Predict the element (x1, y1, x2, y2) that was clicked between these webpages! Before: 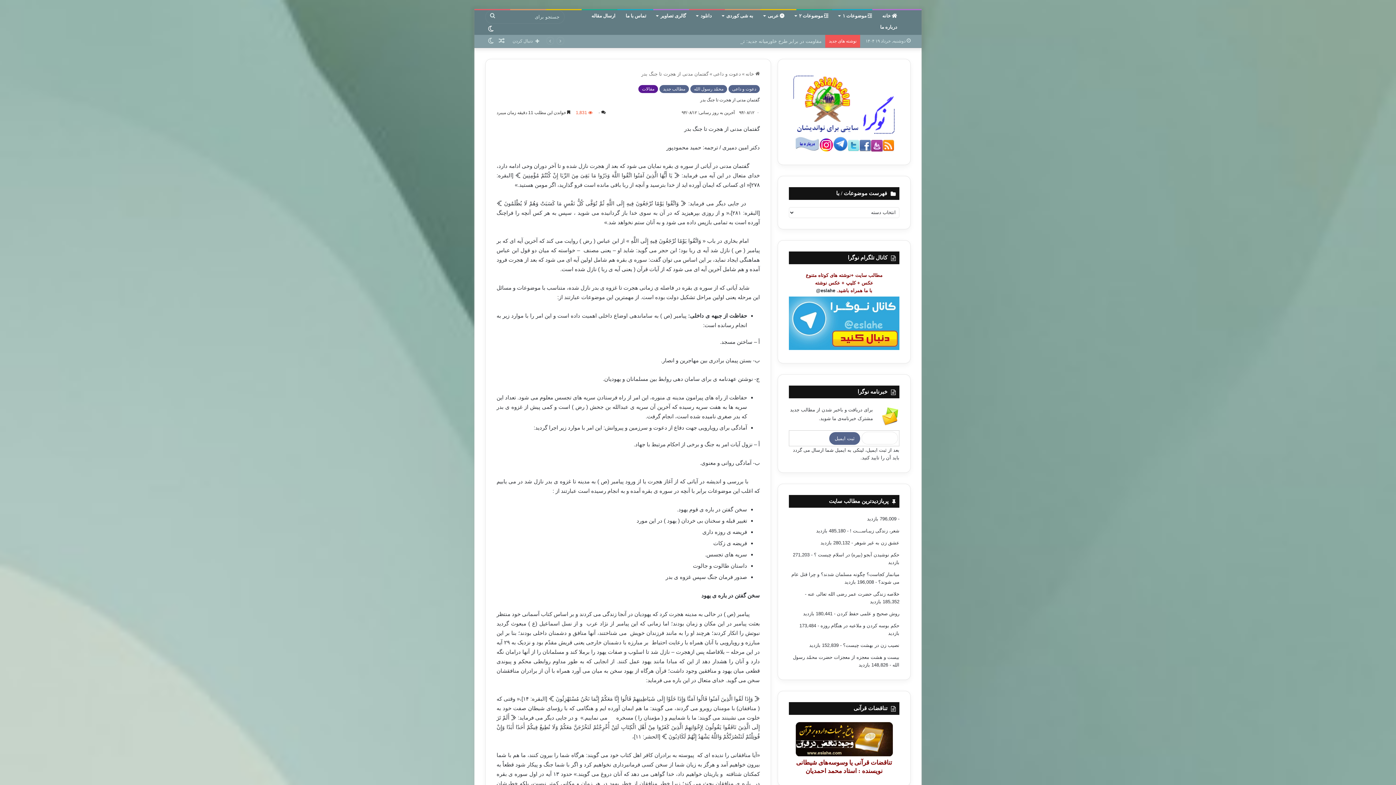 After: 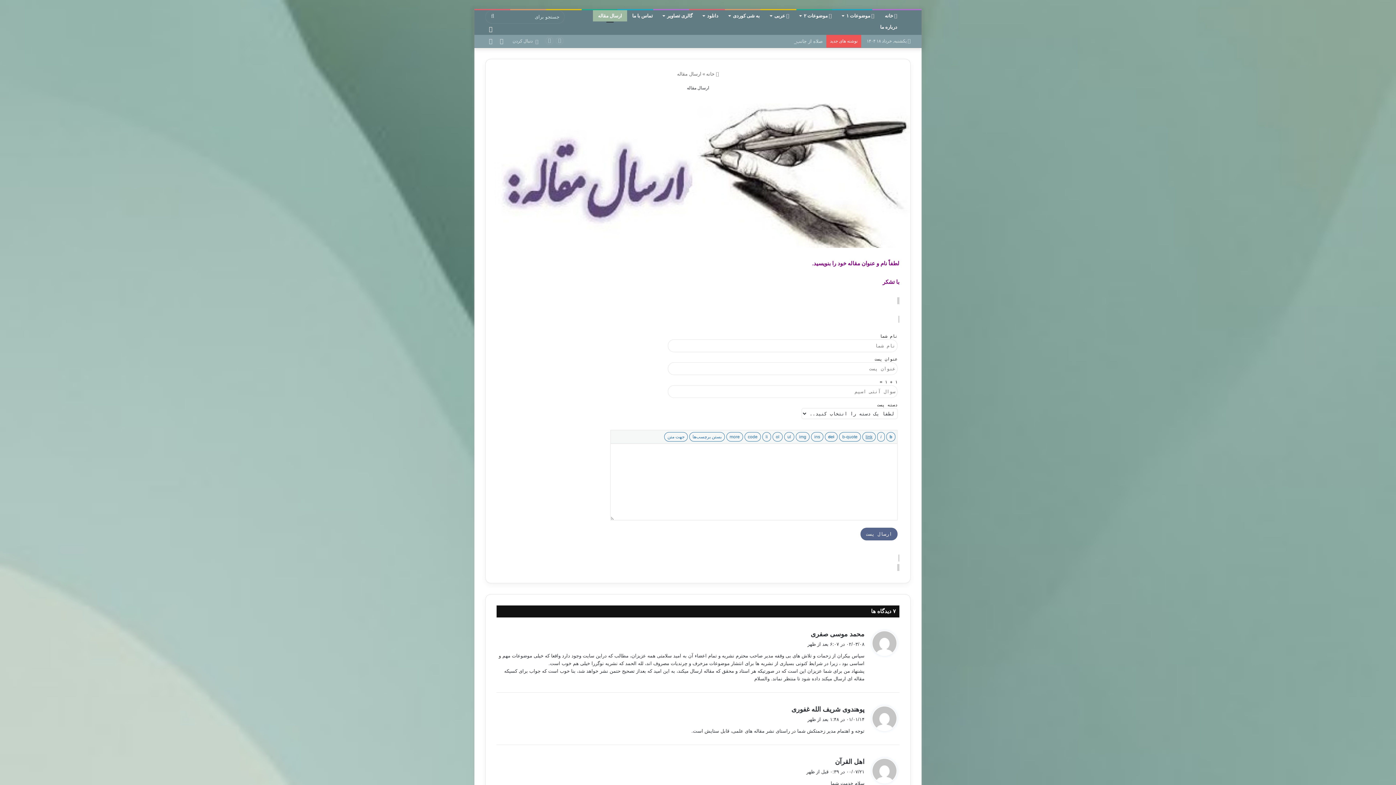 Action: label: ارسال مقاله bbox: (586, 10, 620, 21)